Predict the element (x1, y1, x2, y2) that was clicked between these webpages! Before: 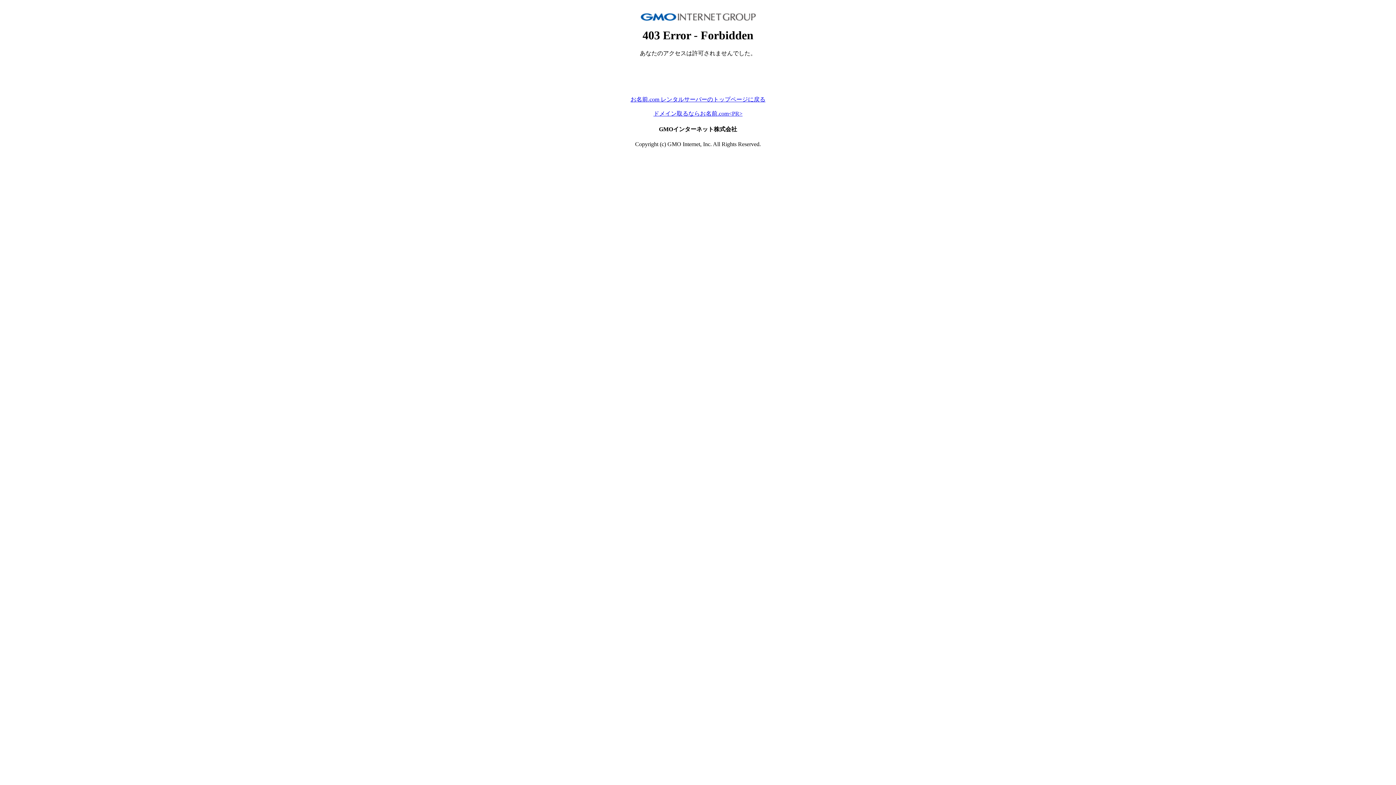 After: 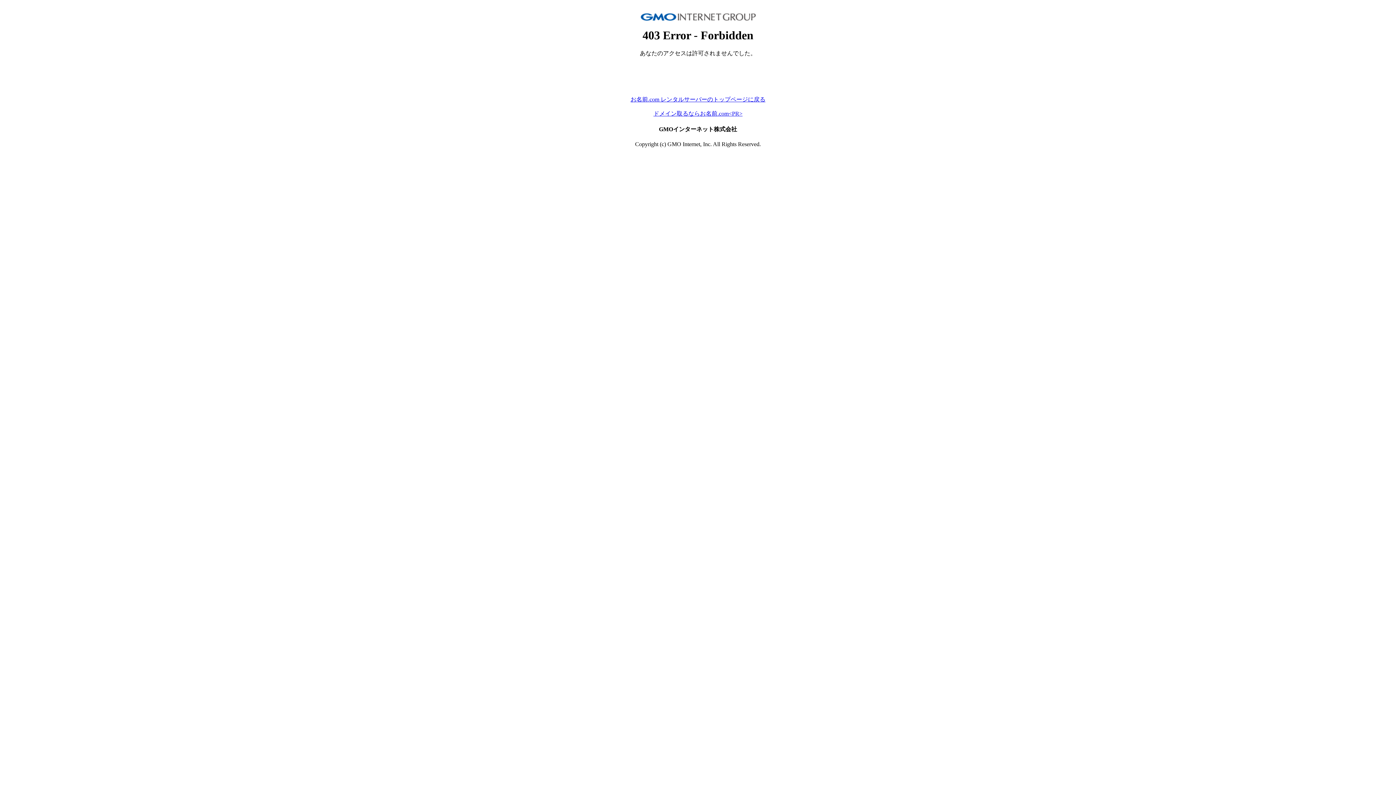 Action: bbox: (653, 110, 742, 116) label: ドメイン取るならお名前.com<PR>